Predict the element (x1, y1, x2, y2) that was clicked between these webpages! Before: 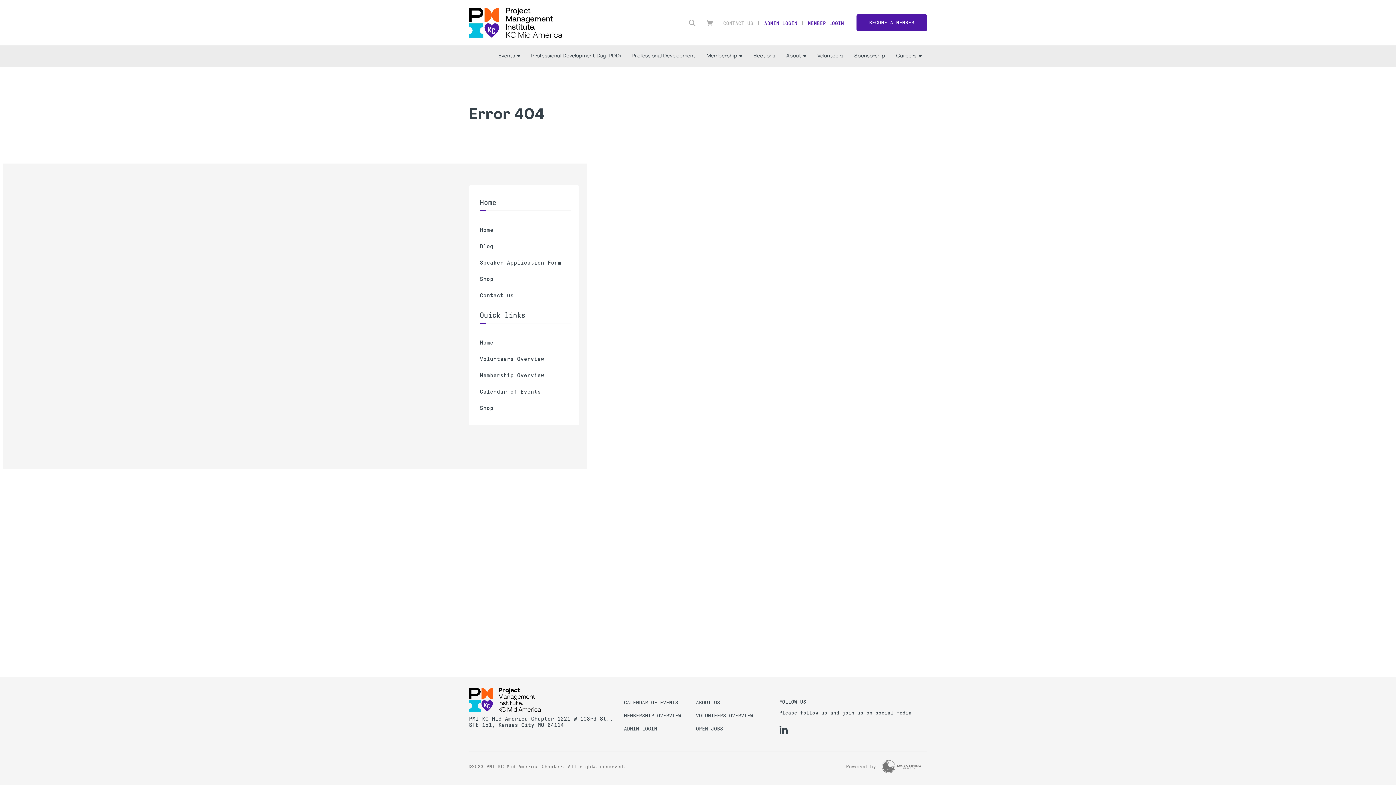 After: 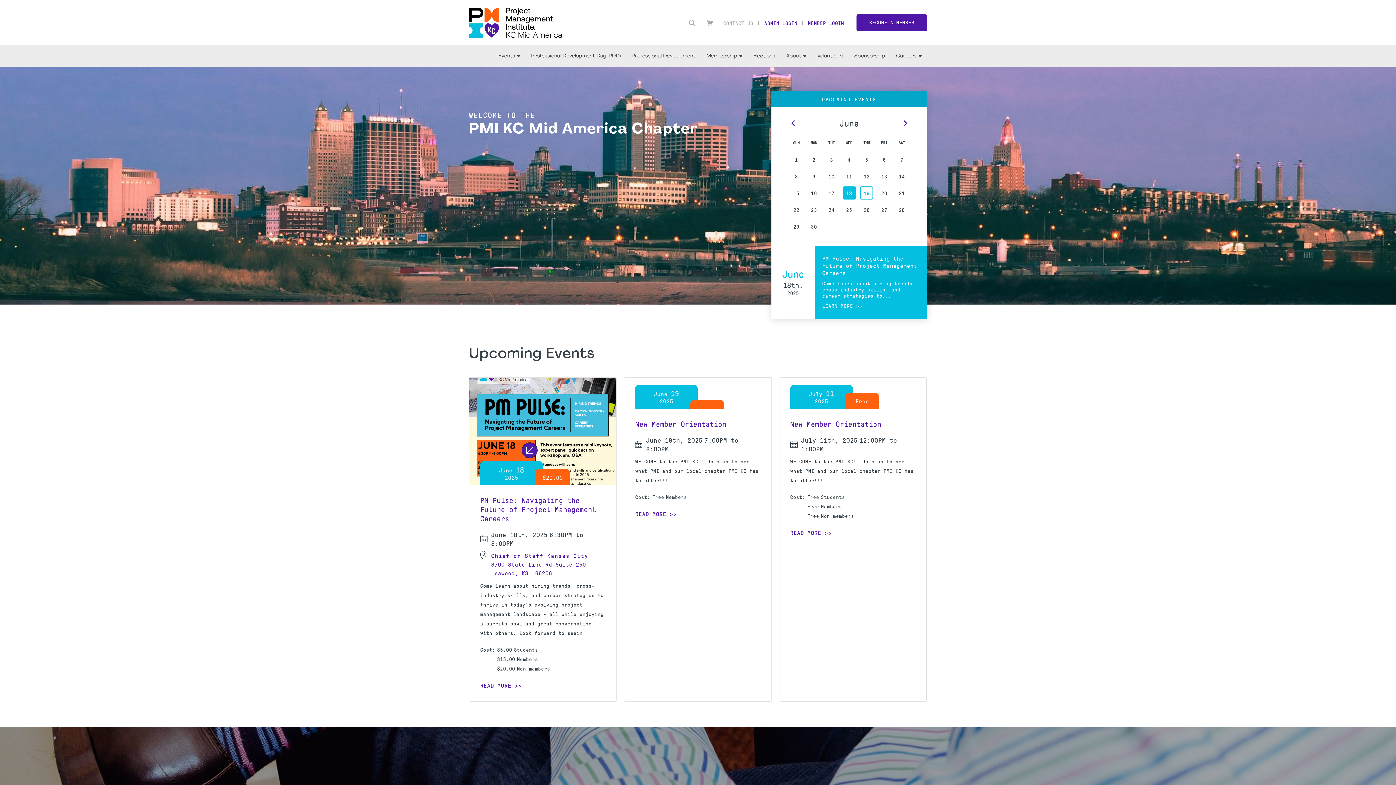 Action: bbox: (469, 7, 562, 37)